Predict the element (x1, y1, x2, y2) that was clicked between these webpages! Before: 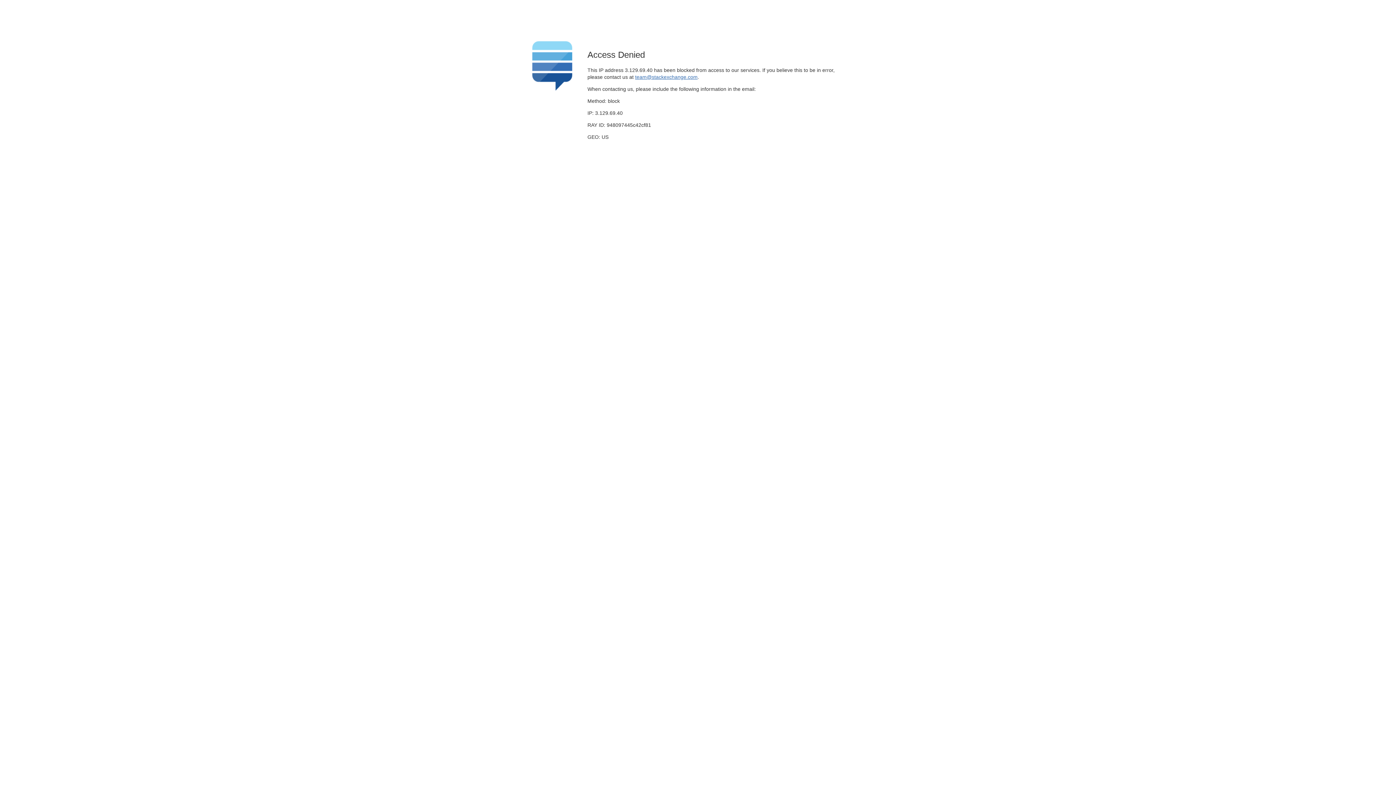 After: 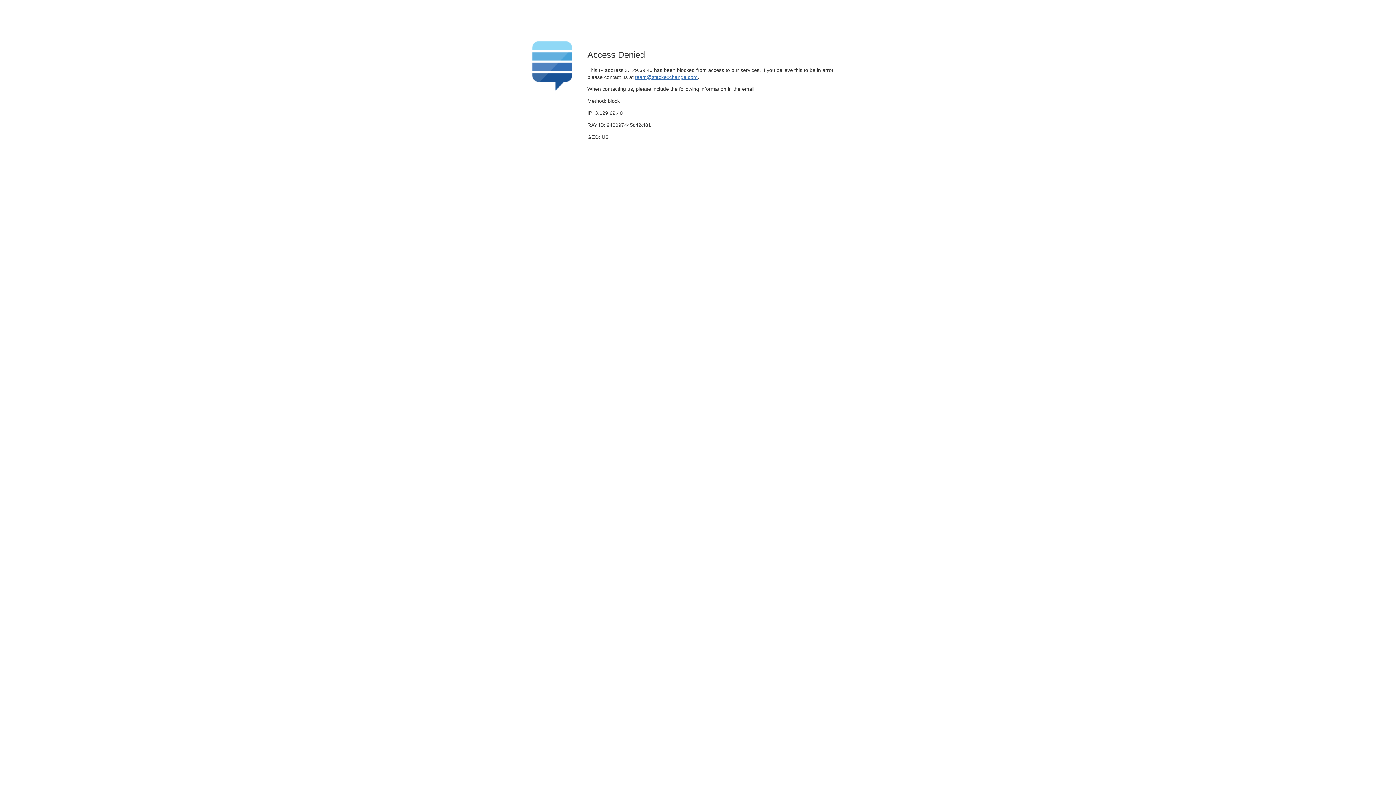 Action: label: team@stackexchange.com bbox: (635, 74, 697, 79)